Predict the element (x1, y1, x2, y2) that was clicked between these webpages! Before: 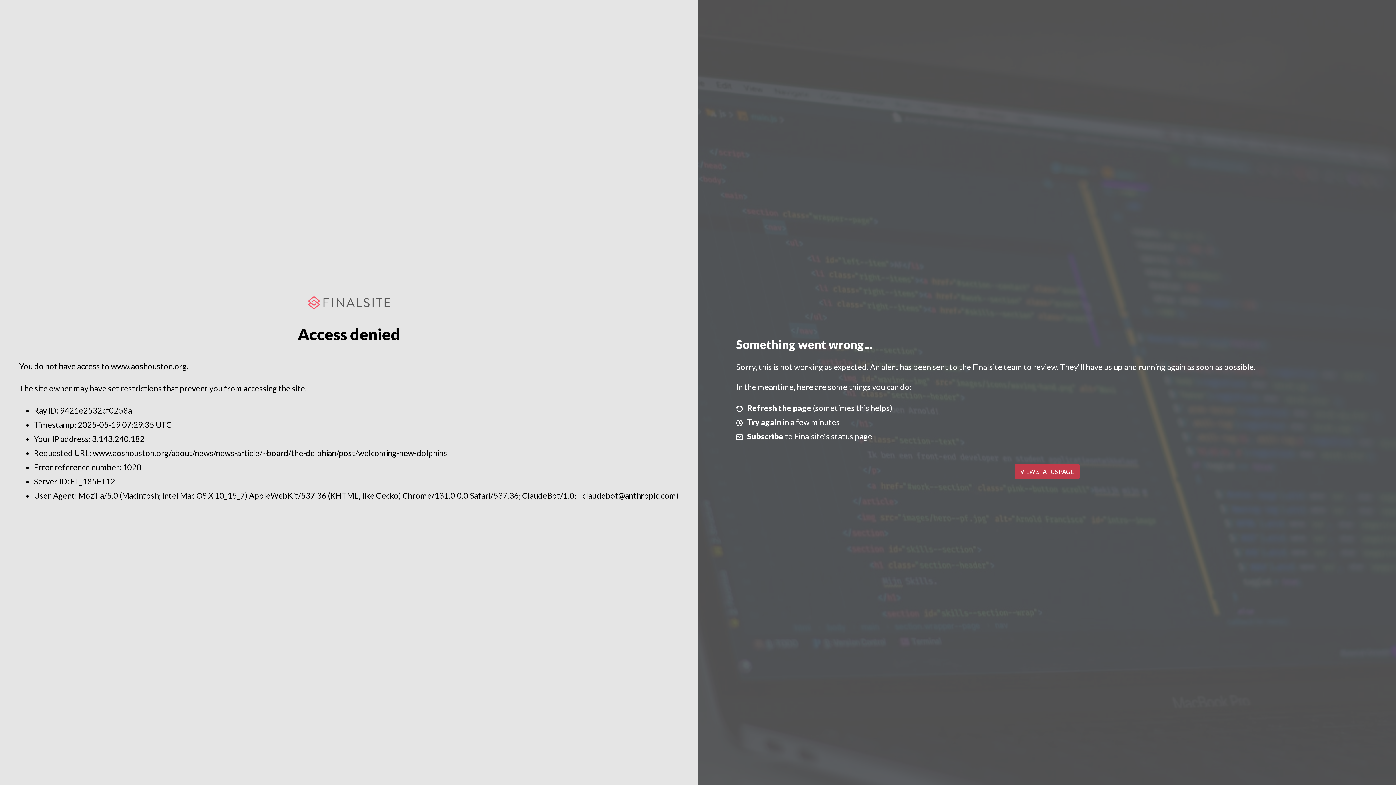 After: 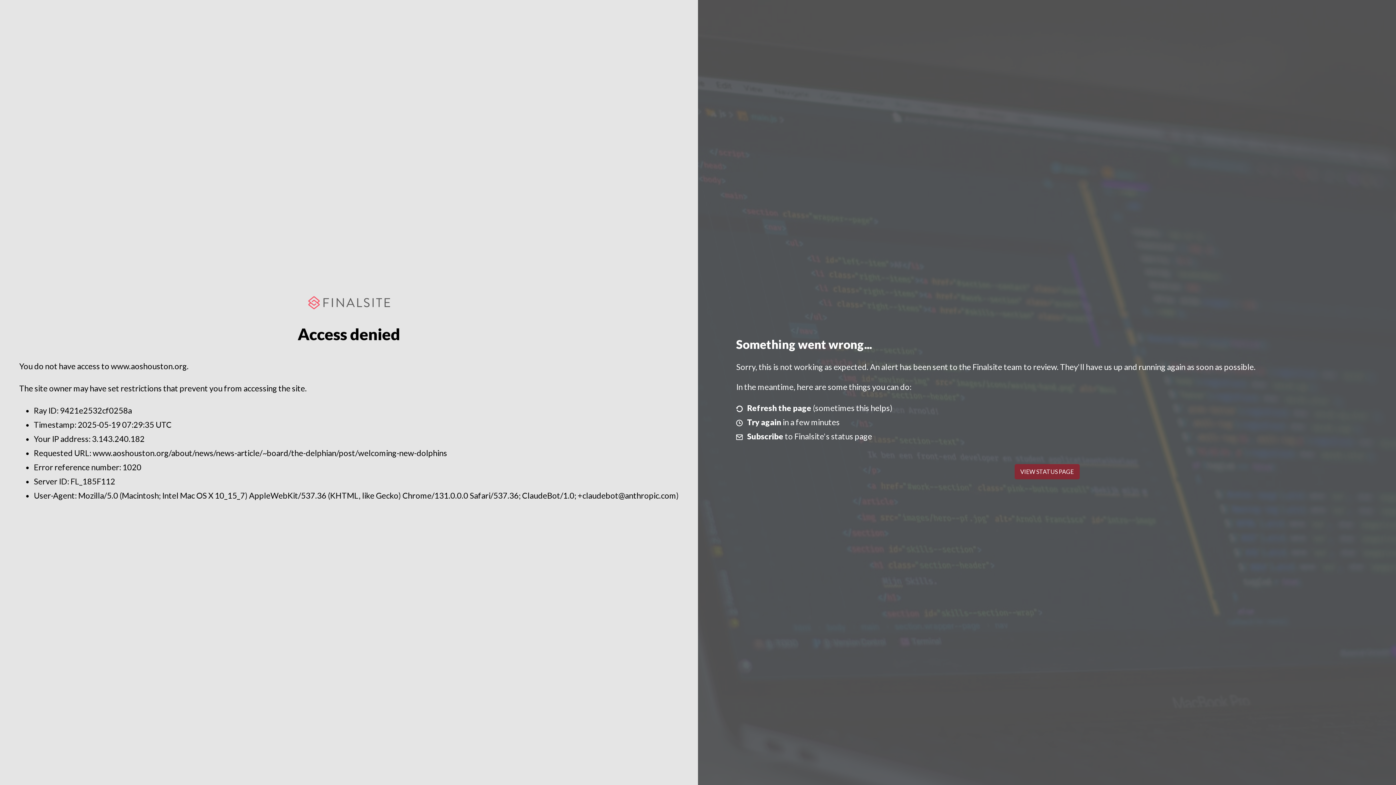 Action: label: VIEW STATUS PAGE bbox: (1014, 464, 1079, 479)